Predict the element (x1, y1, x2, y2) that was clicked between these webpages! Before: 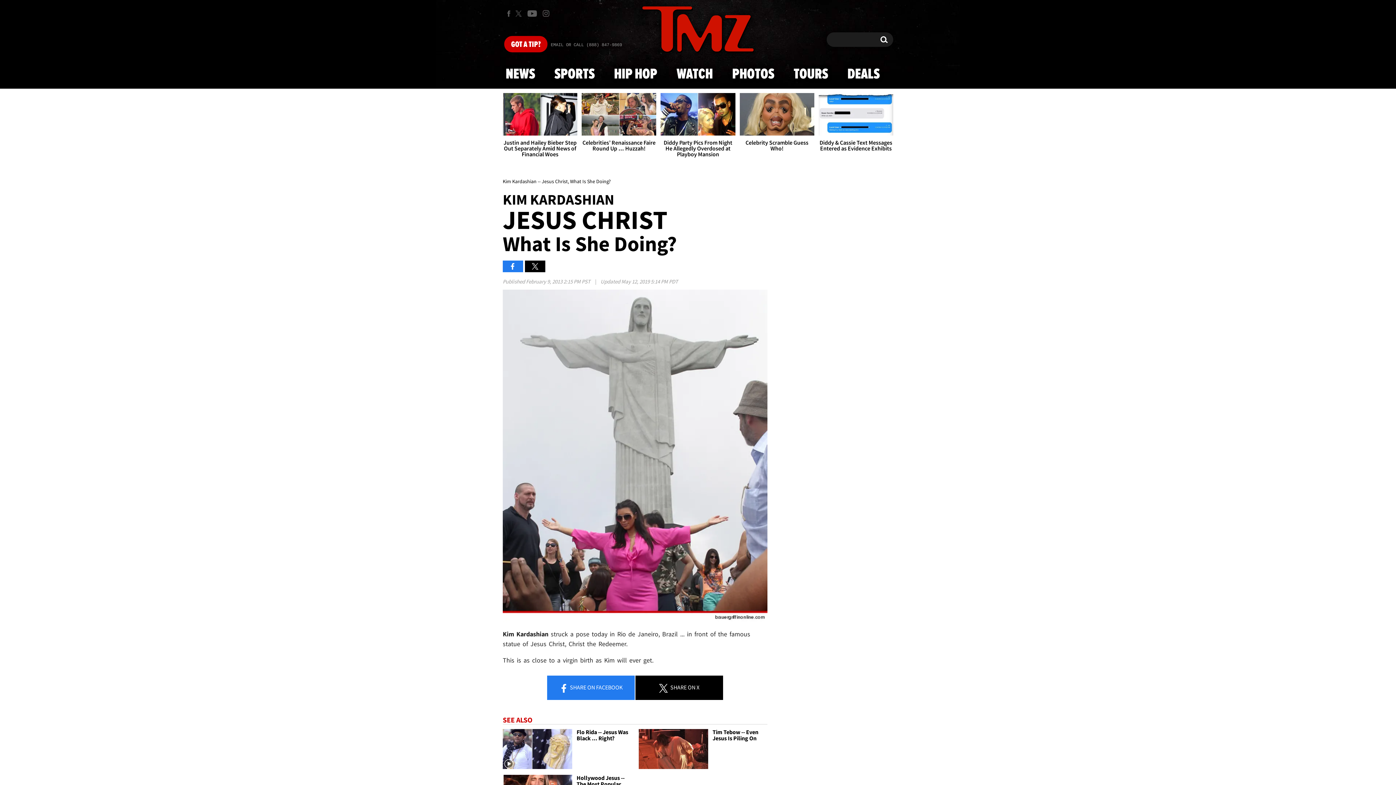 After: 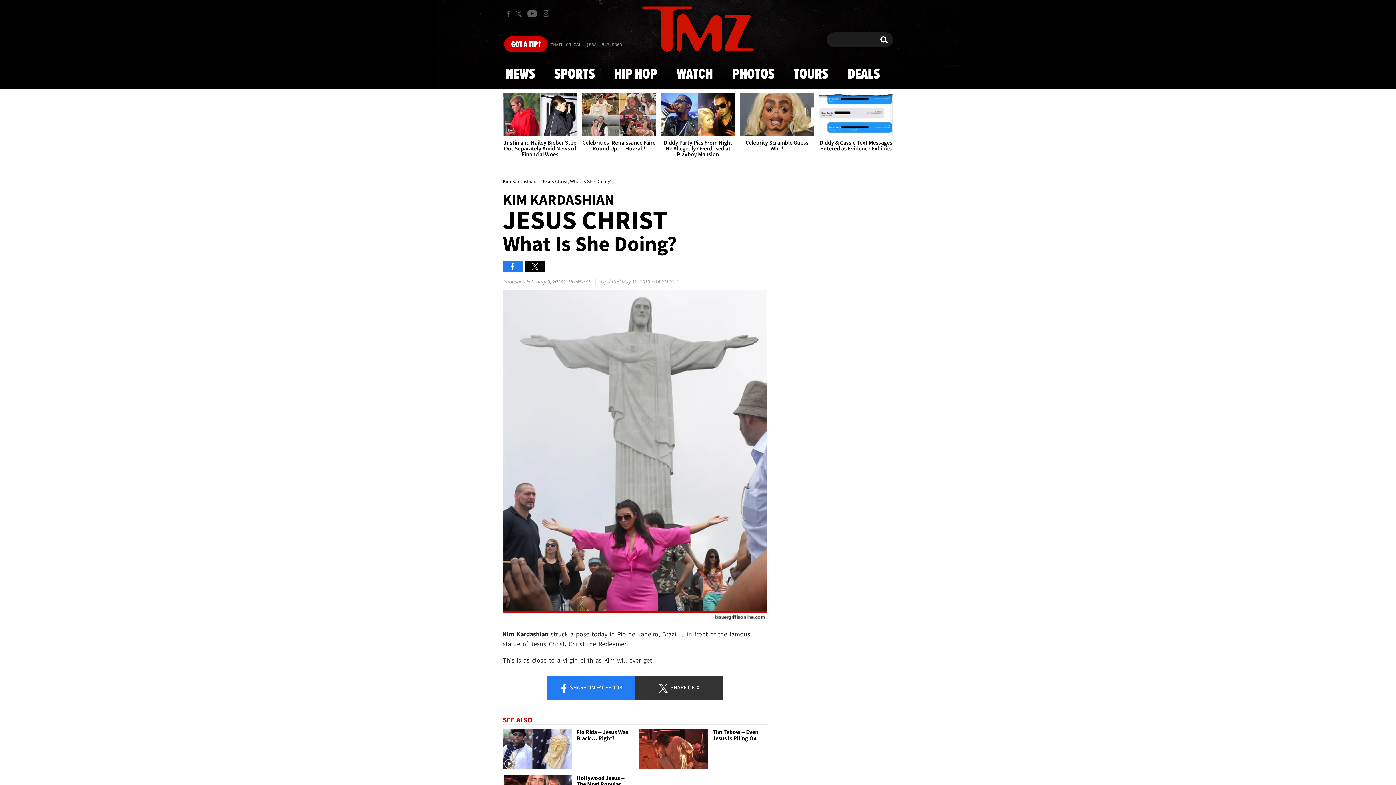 Action: bbox: (635, 676, 723, 700) label:  SHARE ON X